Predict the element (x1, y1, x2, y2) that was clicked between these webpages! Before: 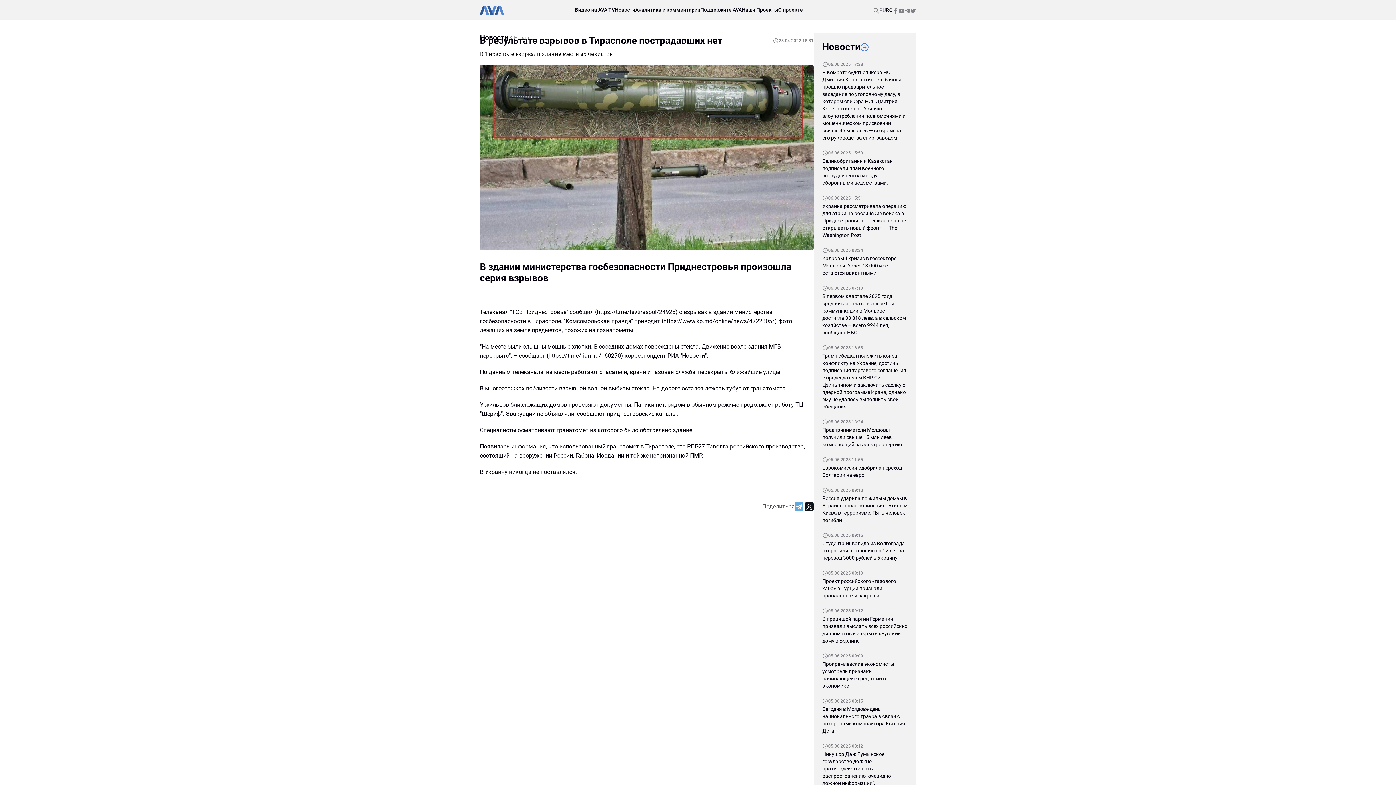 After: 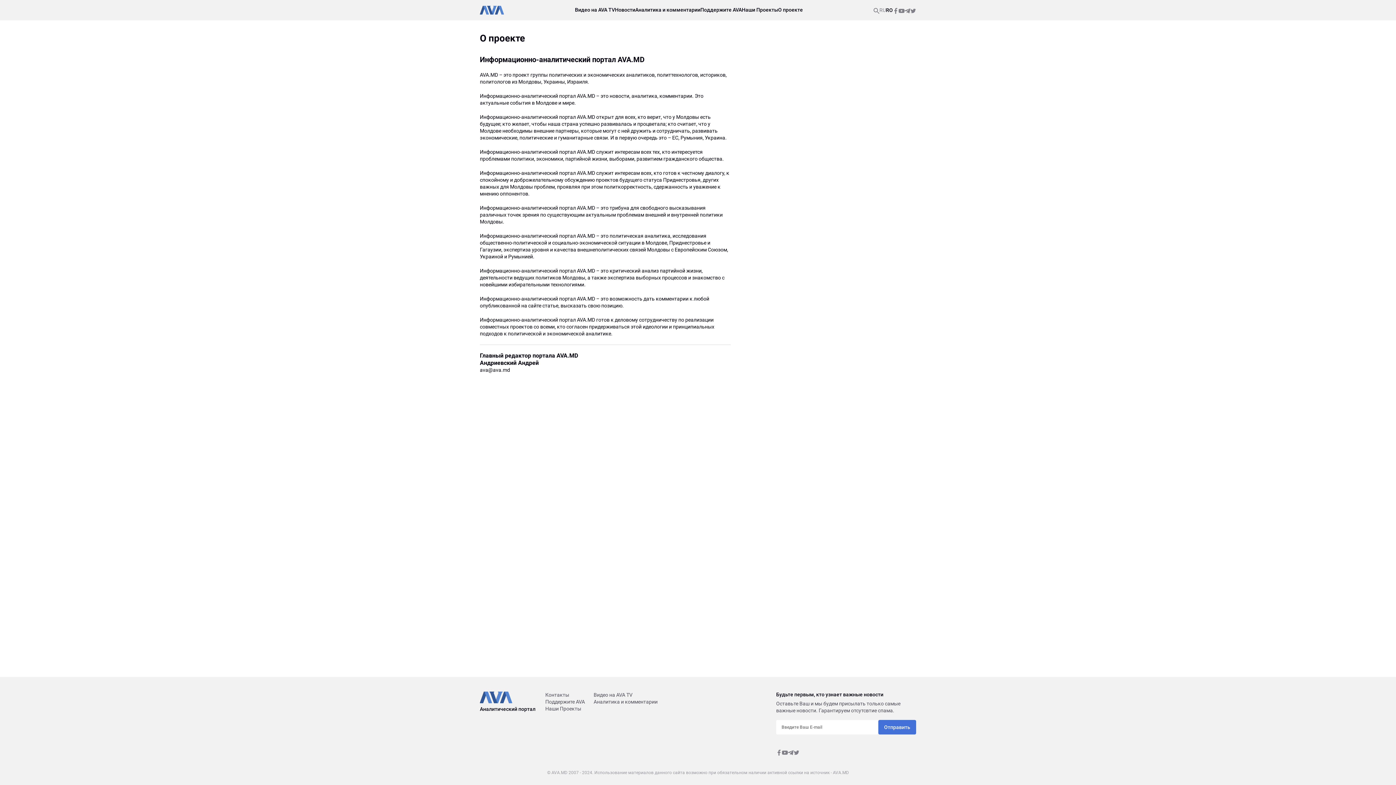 Action: bbox: (778, 7, 803, 12) label: О проекте